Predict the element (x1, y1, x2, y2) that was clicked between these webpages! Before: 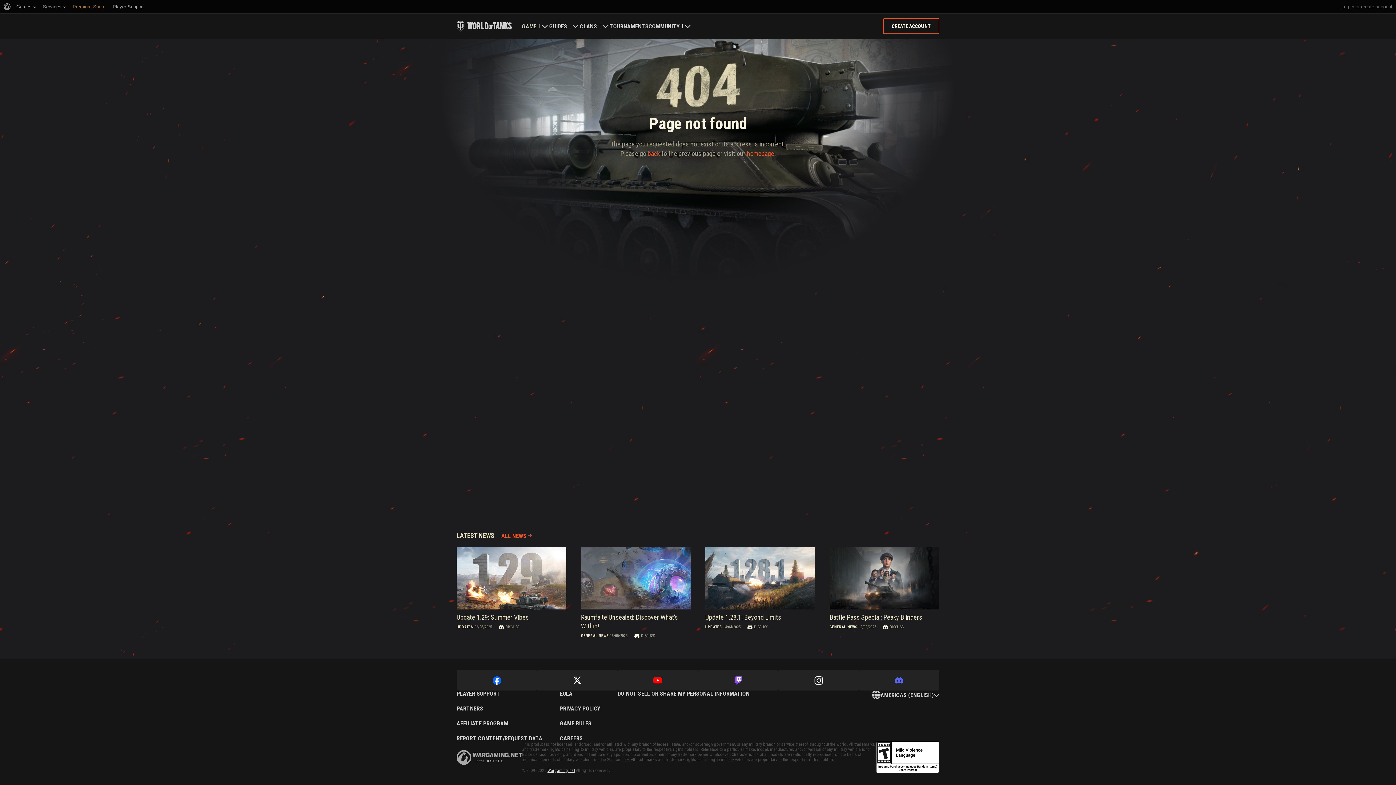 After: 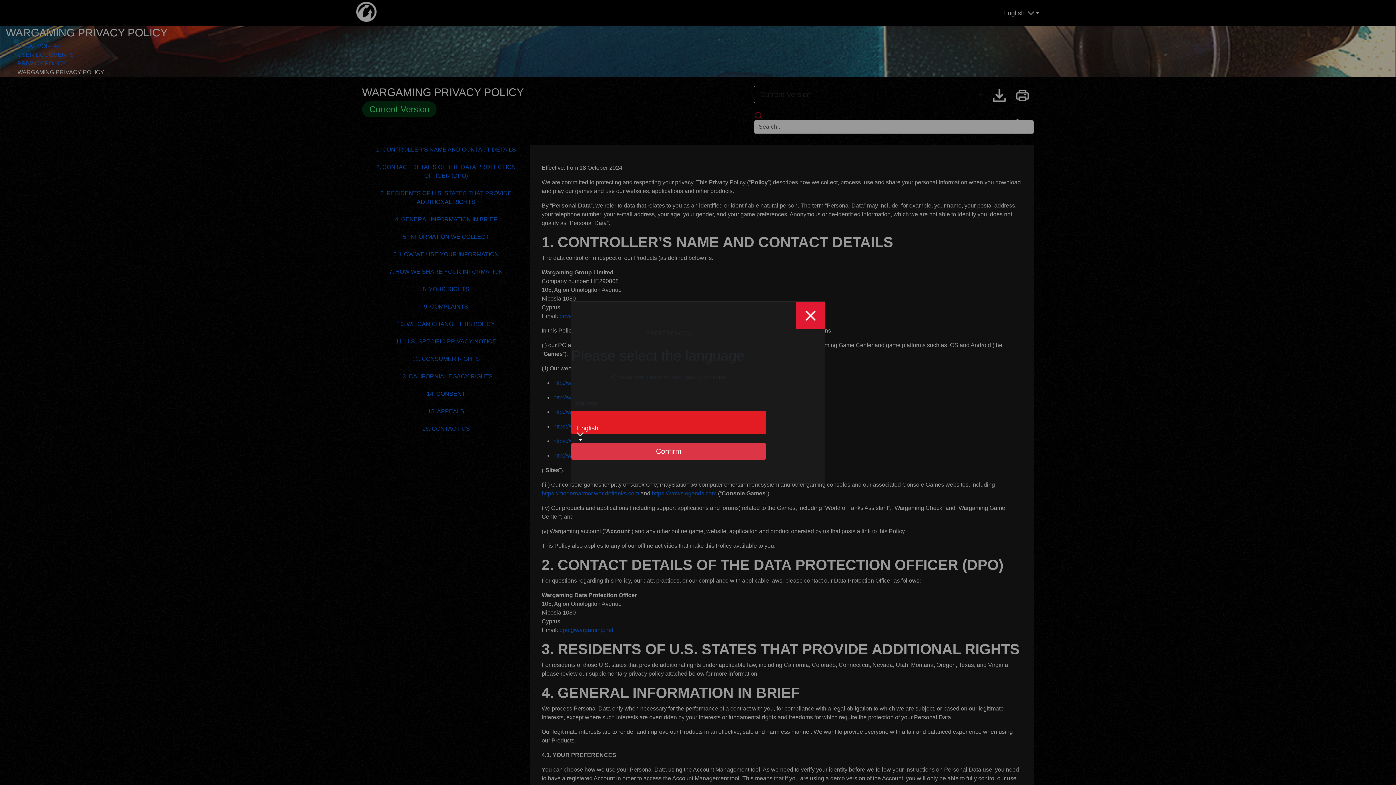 Action: bbox: (560, 705, 600, 712) label: PRIVACY POLICY